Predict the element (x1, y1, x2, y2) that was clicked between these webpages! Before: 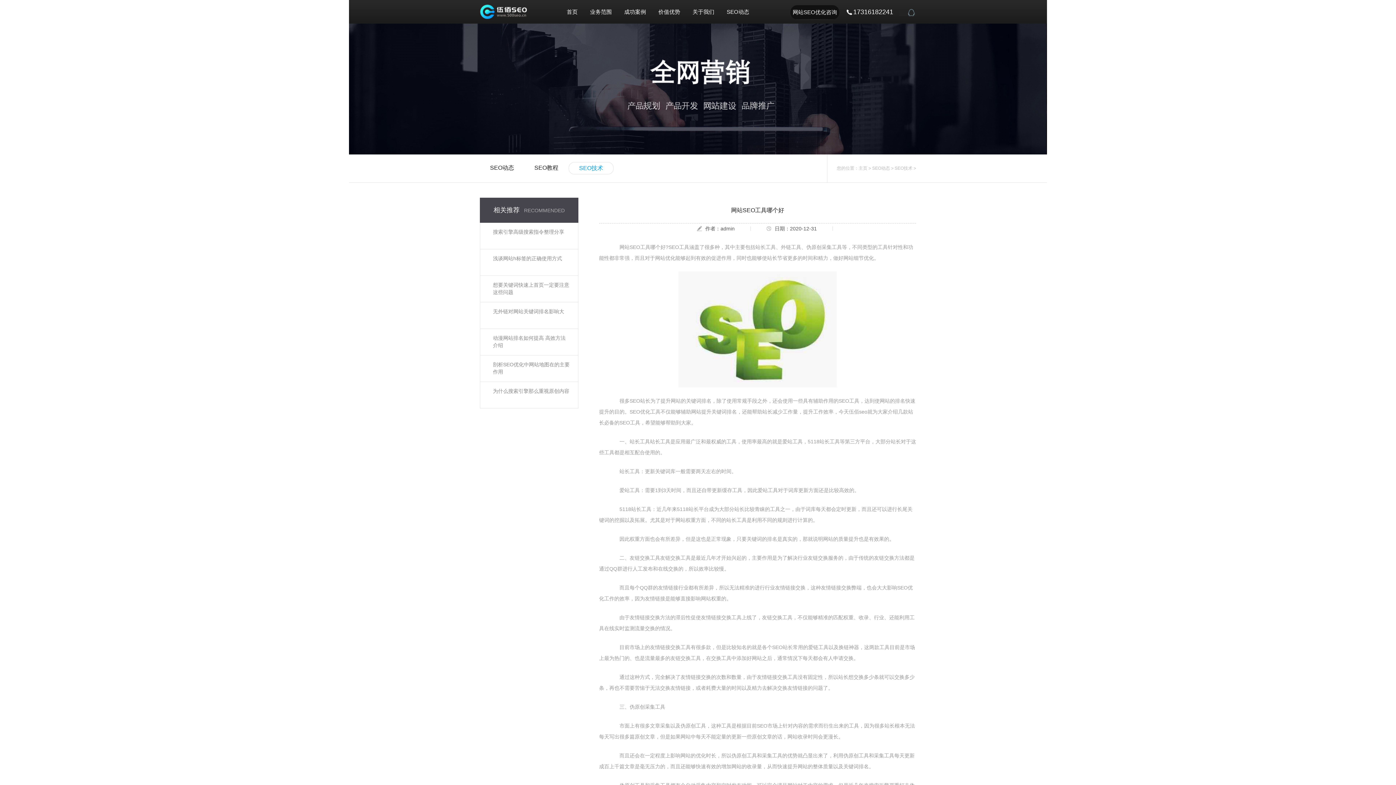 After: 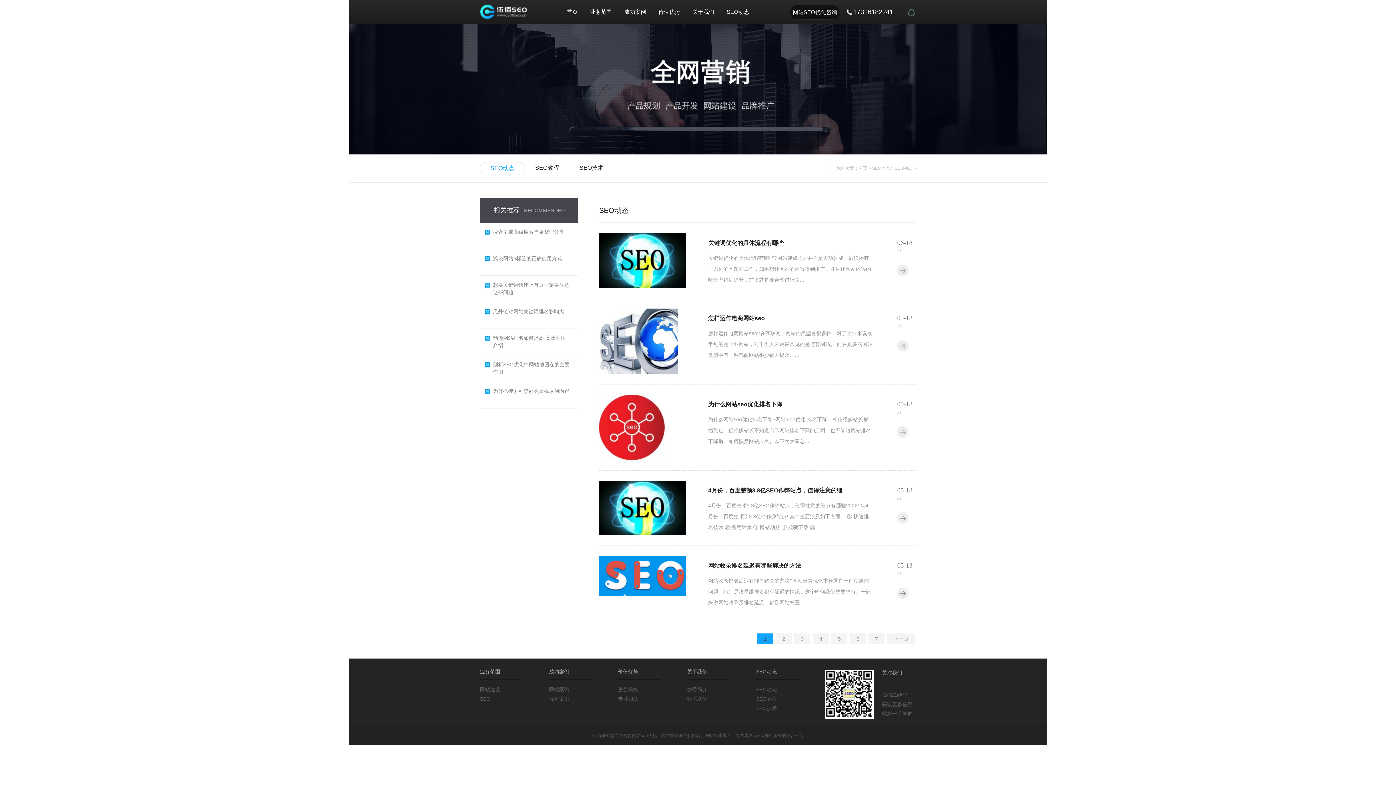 Action: label: SEO动态 bbox: (720, 0, 755, 23)